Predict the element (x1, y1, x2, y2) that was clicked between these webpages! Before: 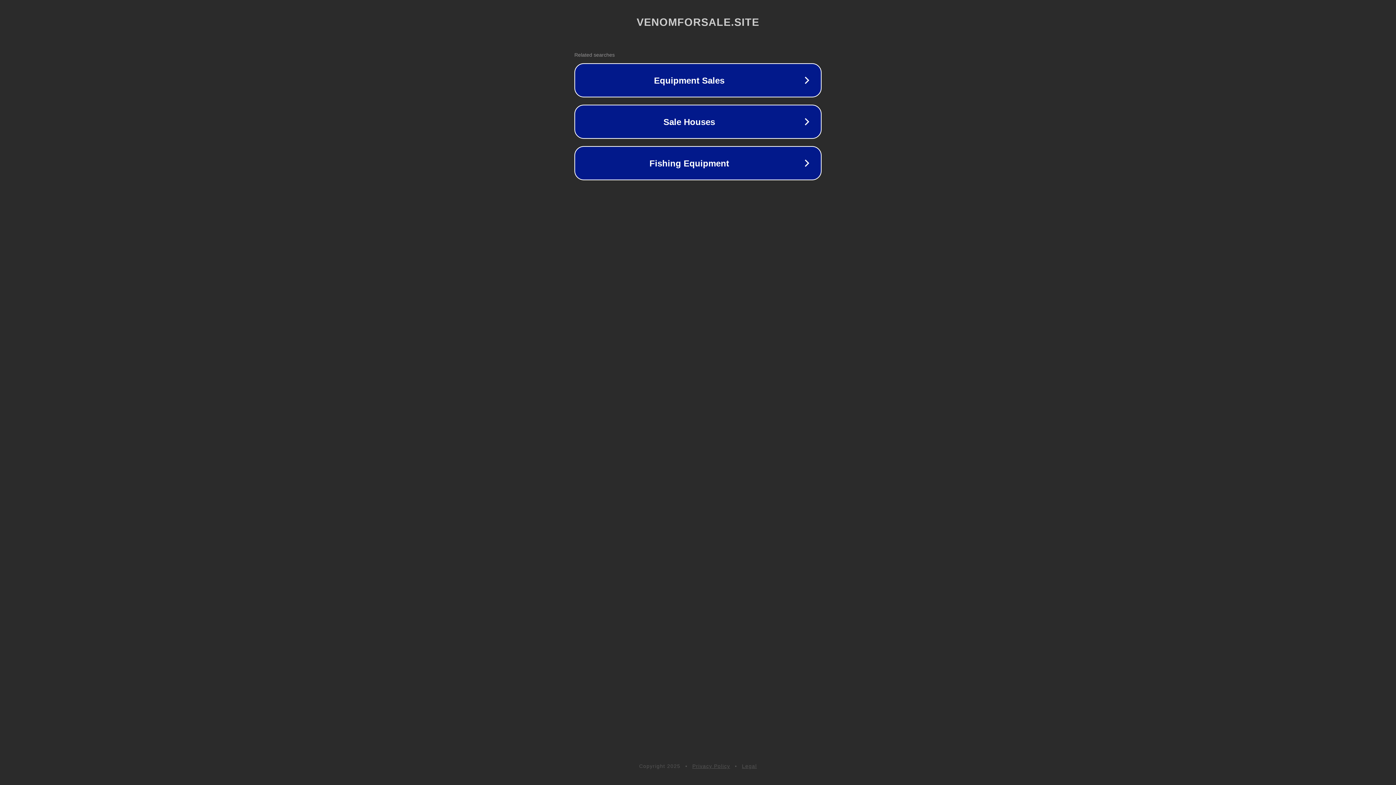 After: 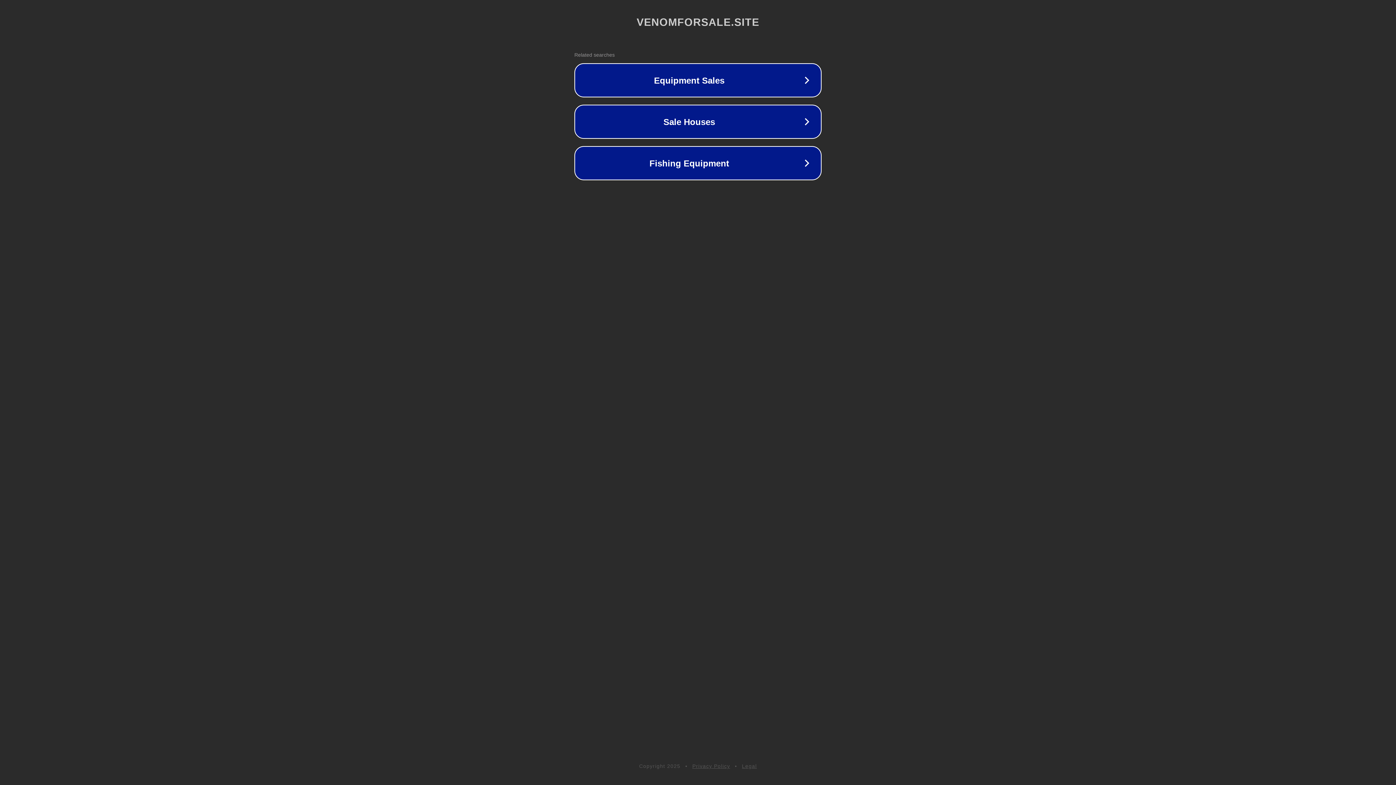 Action: bbox: (692, 763, 730, 769) label: Privacy Policy